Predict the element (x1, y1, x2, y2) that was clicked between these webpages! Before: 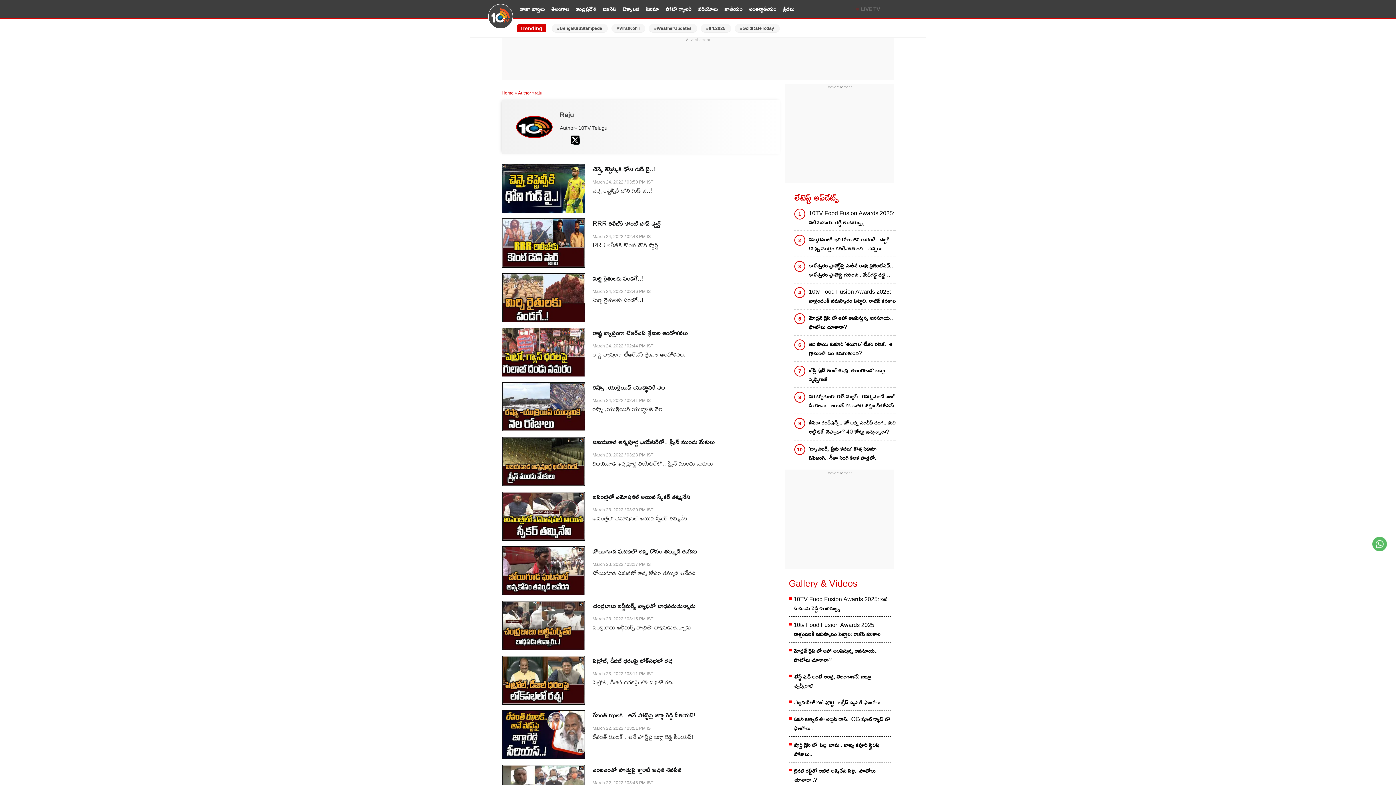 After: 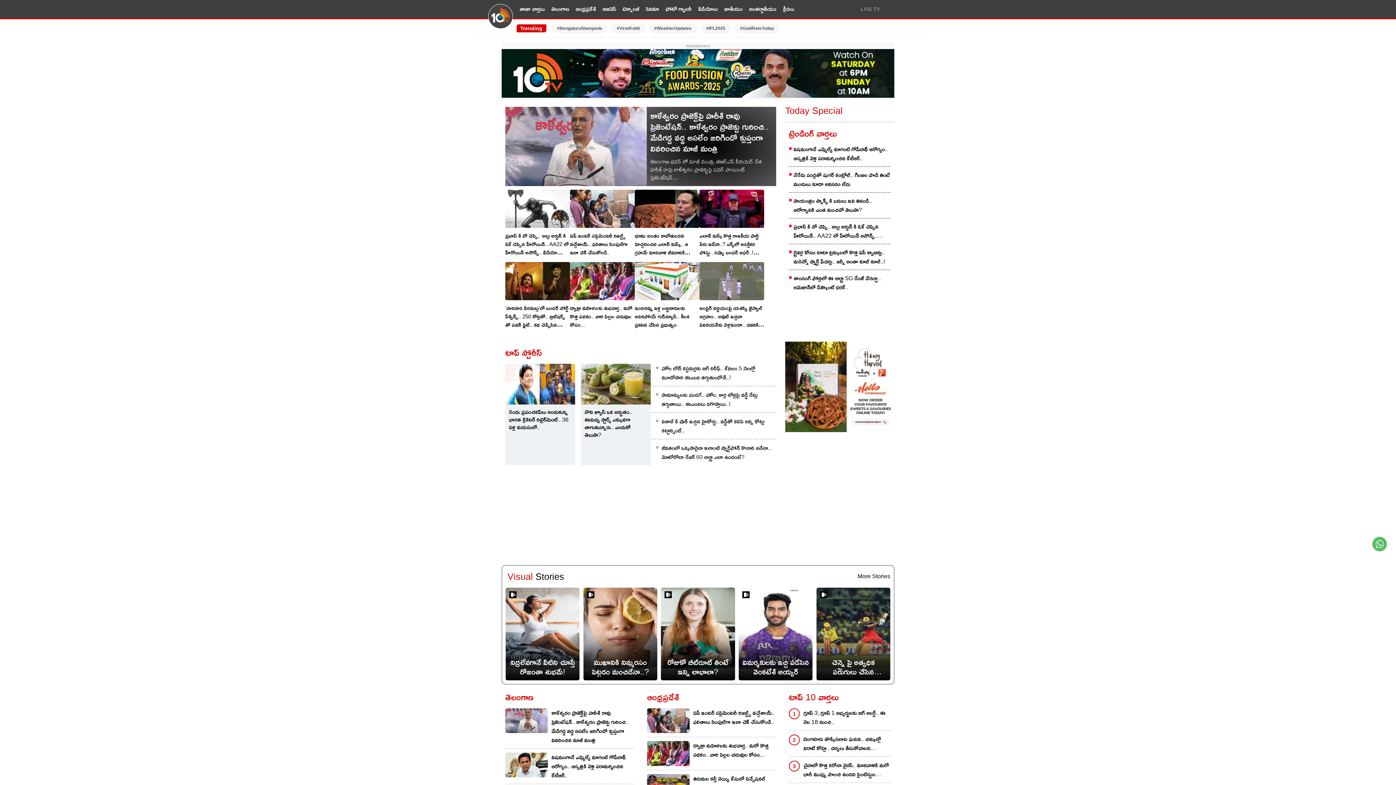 Action: bbox: (501, 90, 513, 95) label: Home